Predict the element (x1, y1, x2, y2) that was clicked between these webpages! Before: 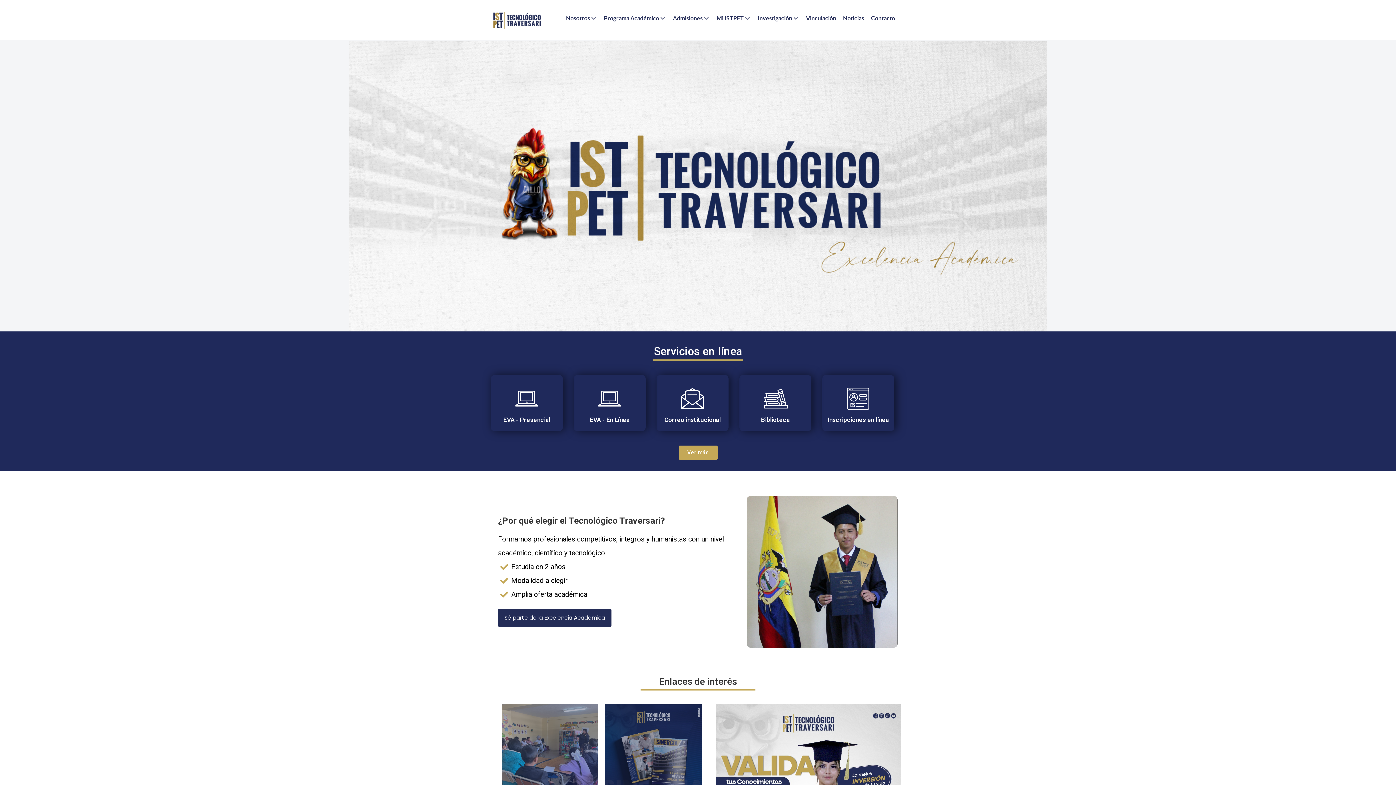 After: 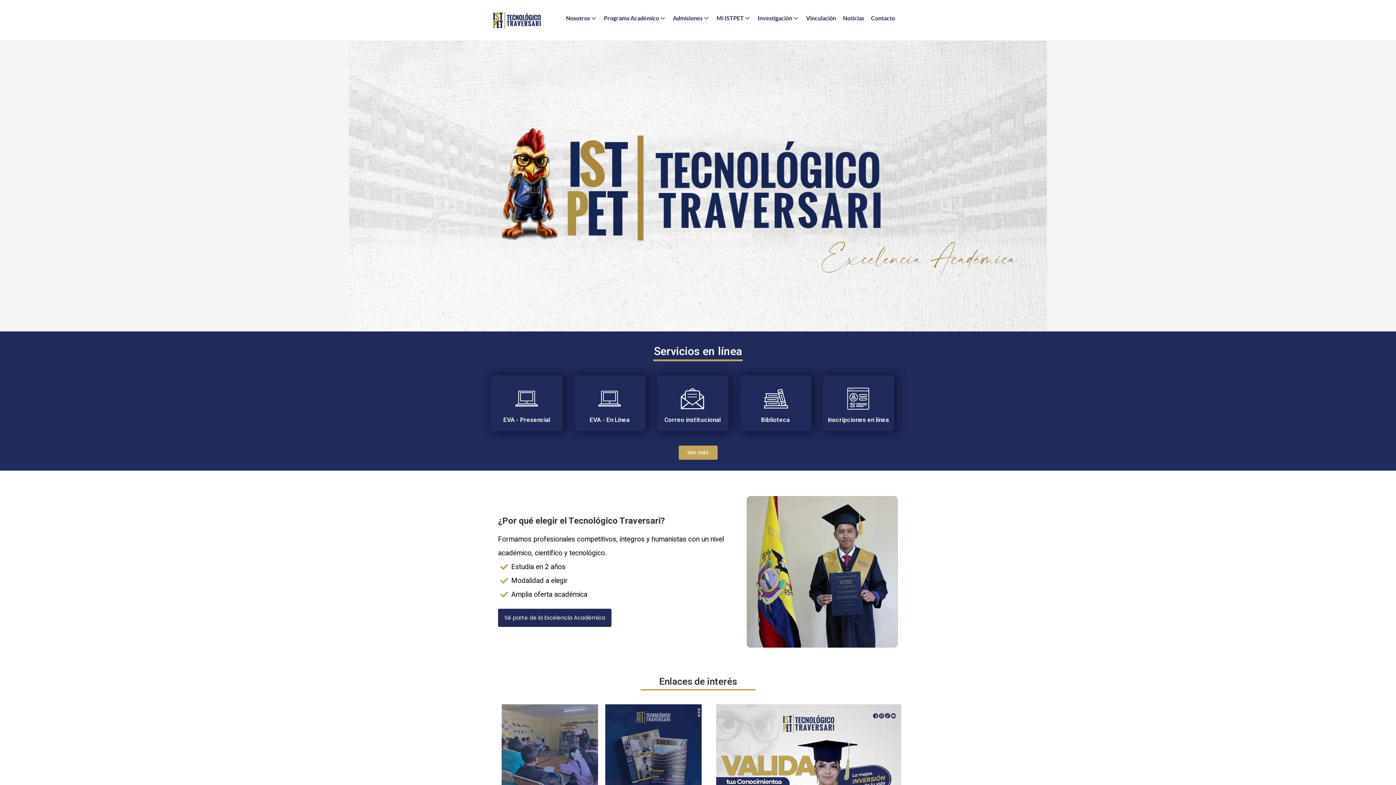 Action: bbox: (762, 386, 788, 415)